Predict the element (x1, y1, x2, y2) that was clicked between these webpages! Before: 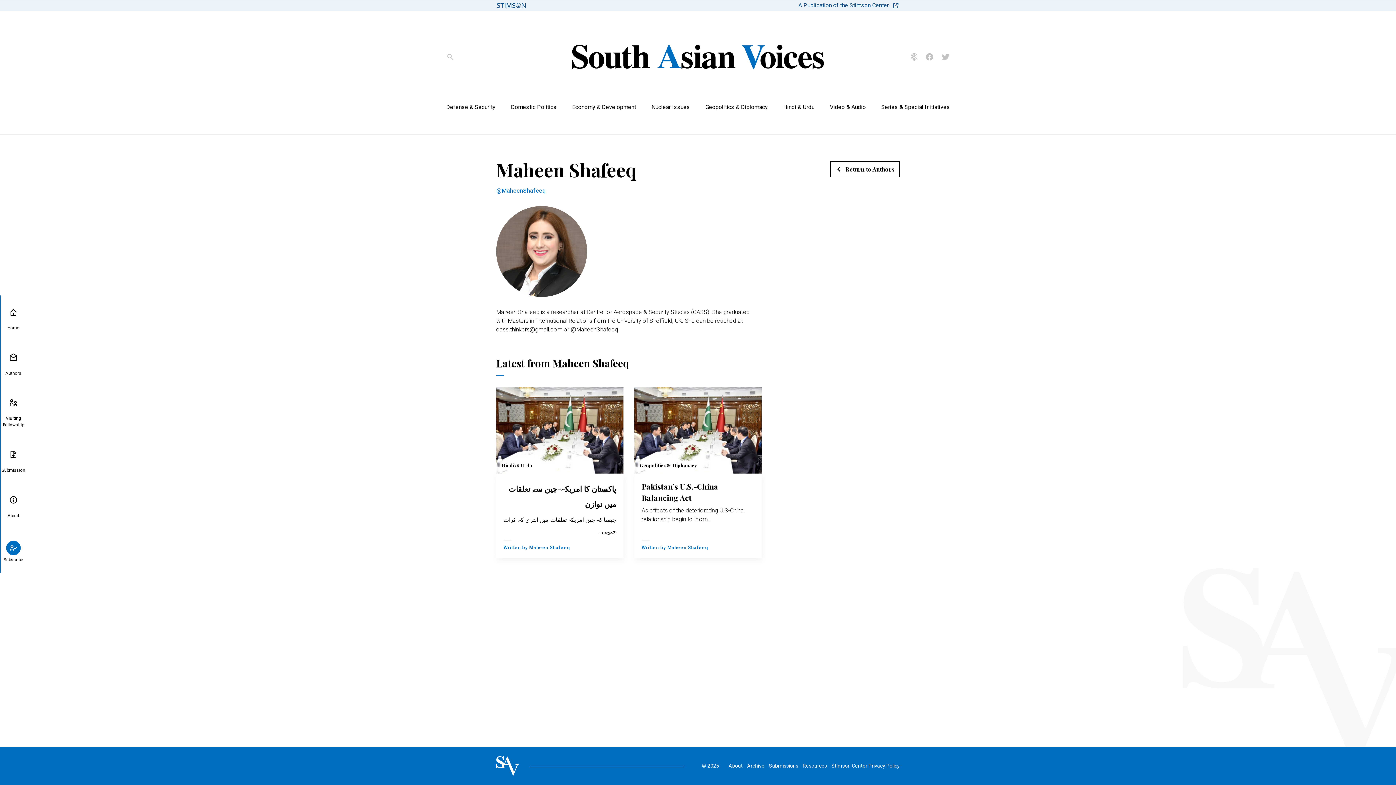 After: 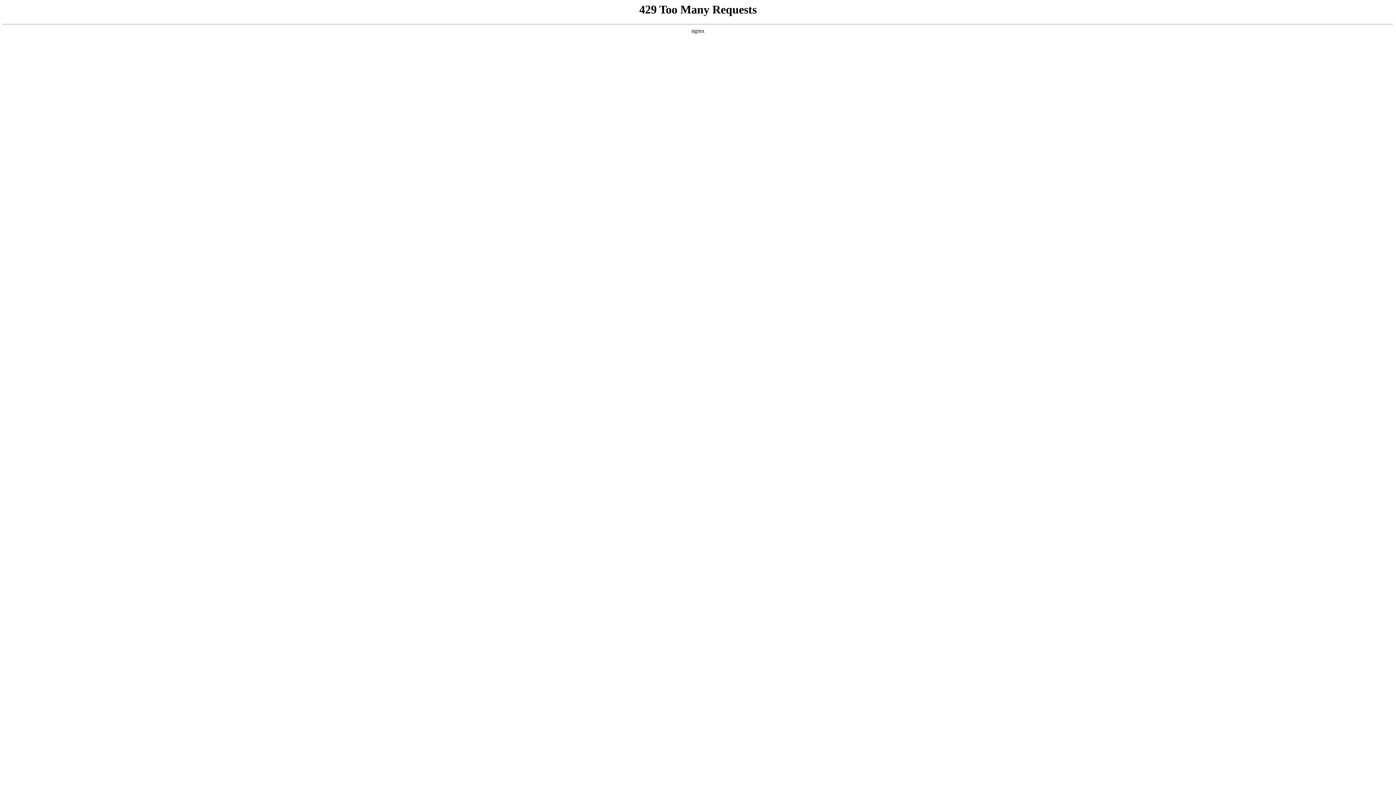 Action: label: Return to Authors bbox: (830, 161, 900, 177)